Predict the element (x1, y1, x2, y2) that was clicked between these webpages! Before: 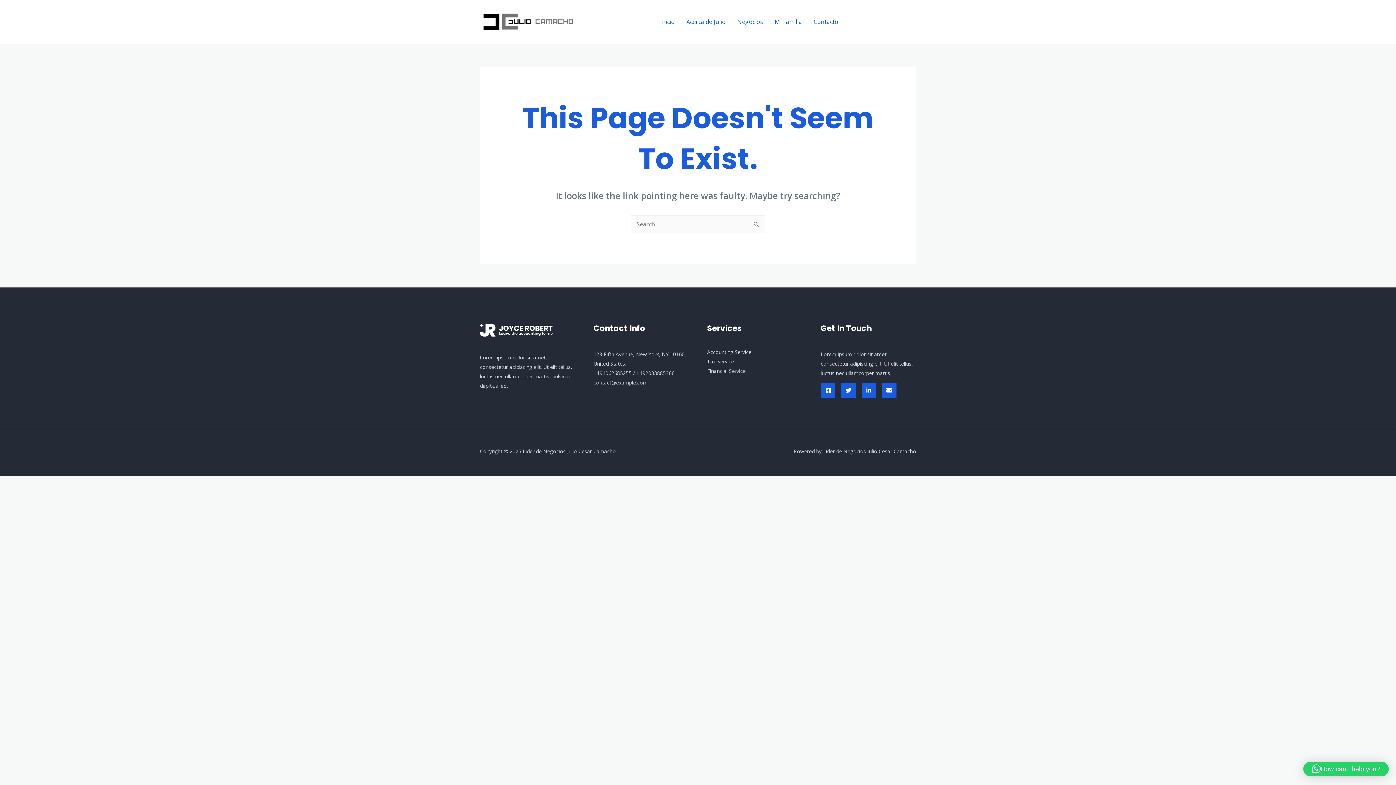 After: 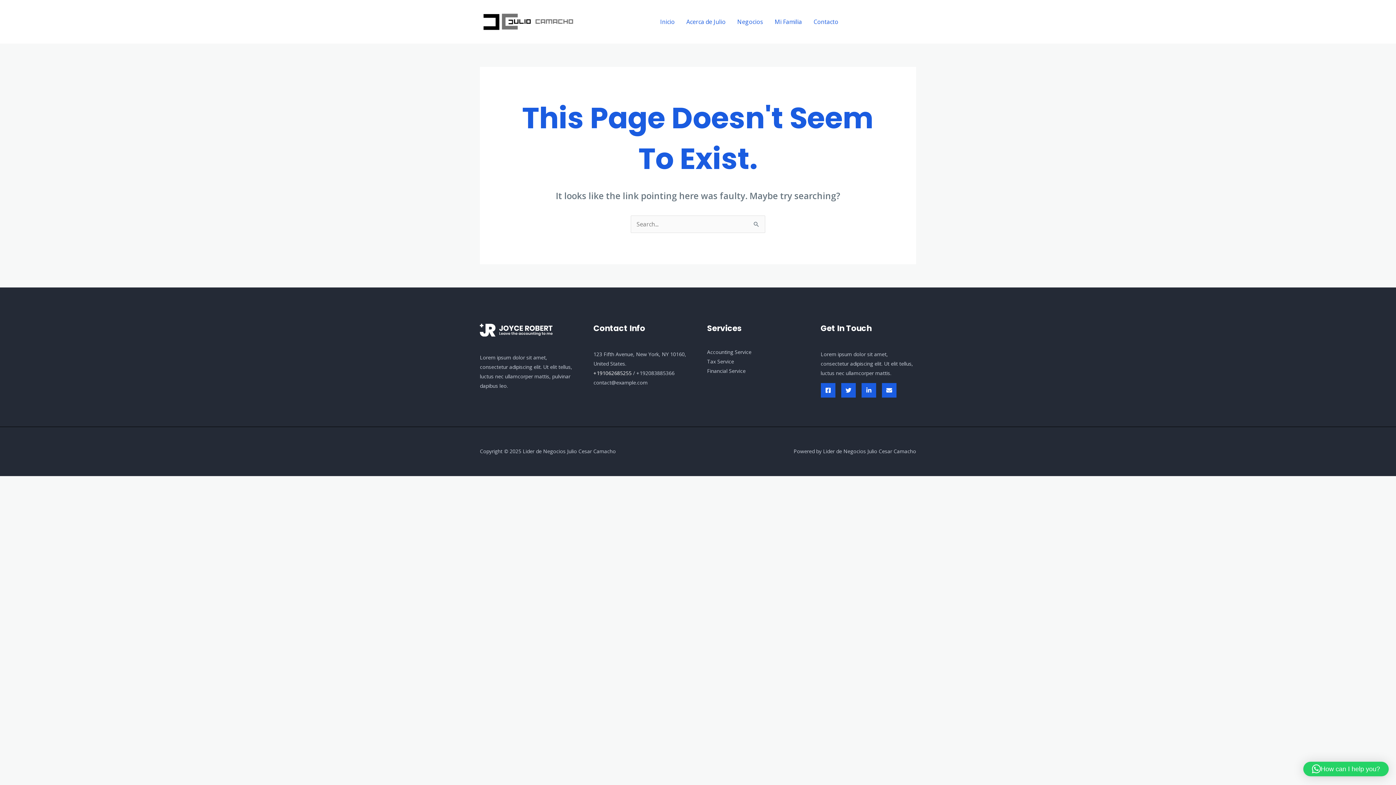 Action: bbox: (593, 369, 631, 376) label: +191062685255